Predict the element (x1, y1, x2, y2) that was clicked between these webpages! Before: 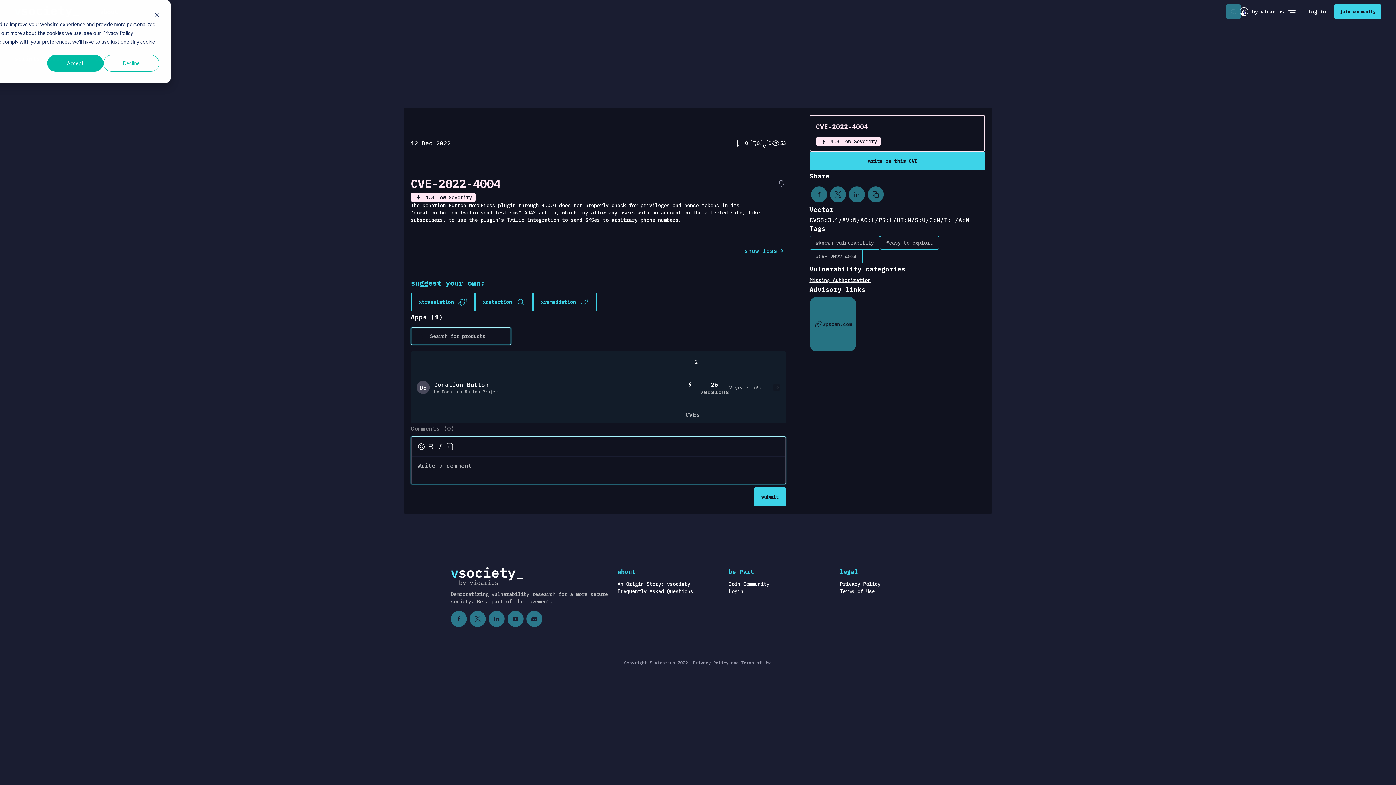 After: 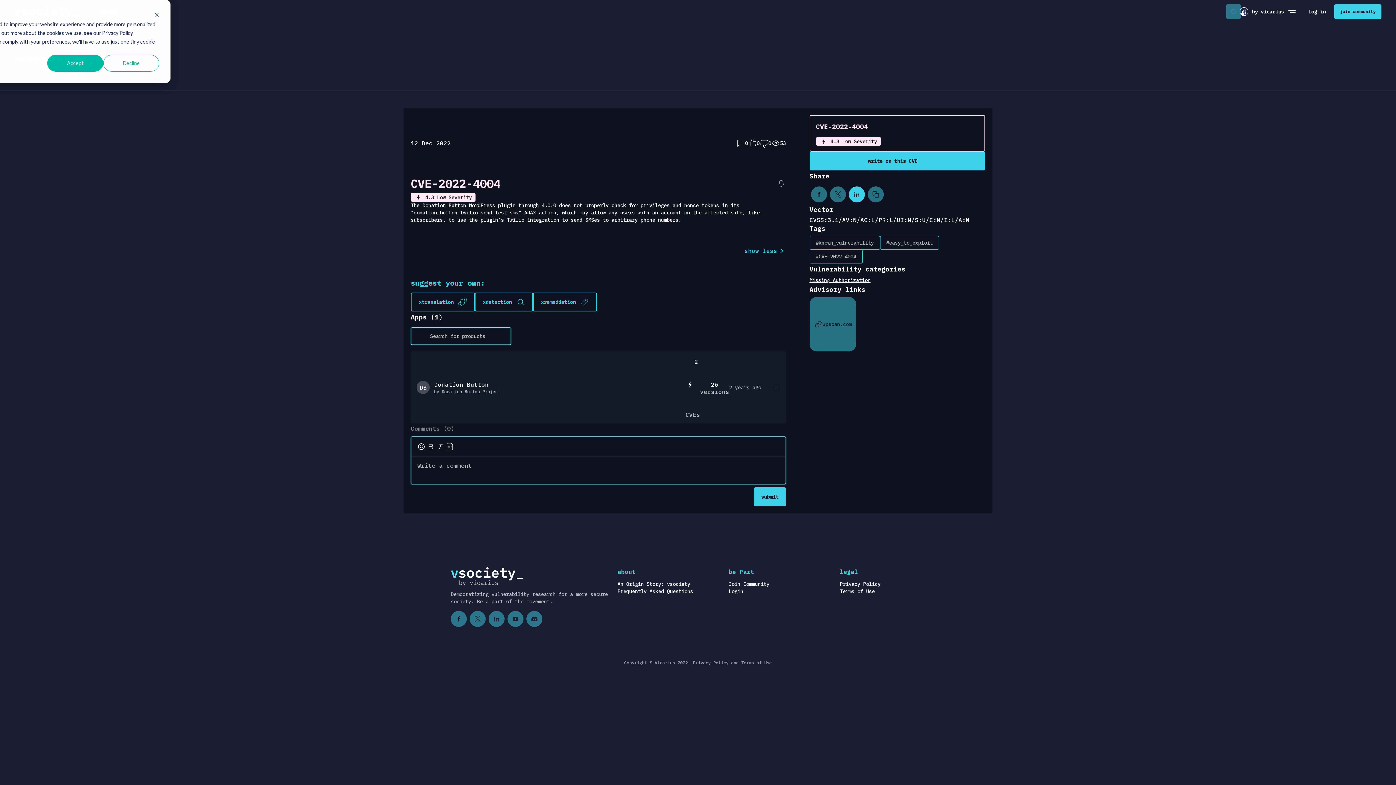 Action: bbox: (848, 186, 864, 202)